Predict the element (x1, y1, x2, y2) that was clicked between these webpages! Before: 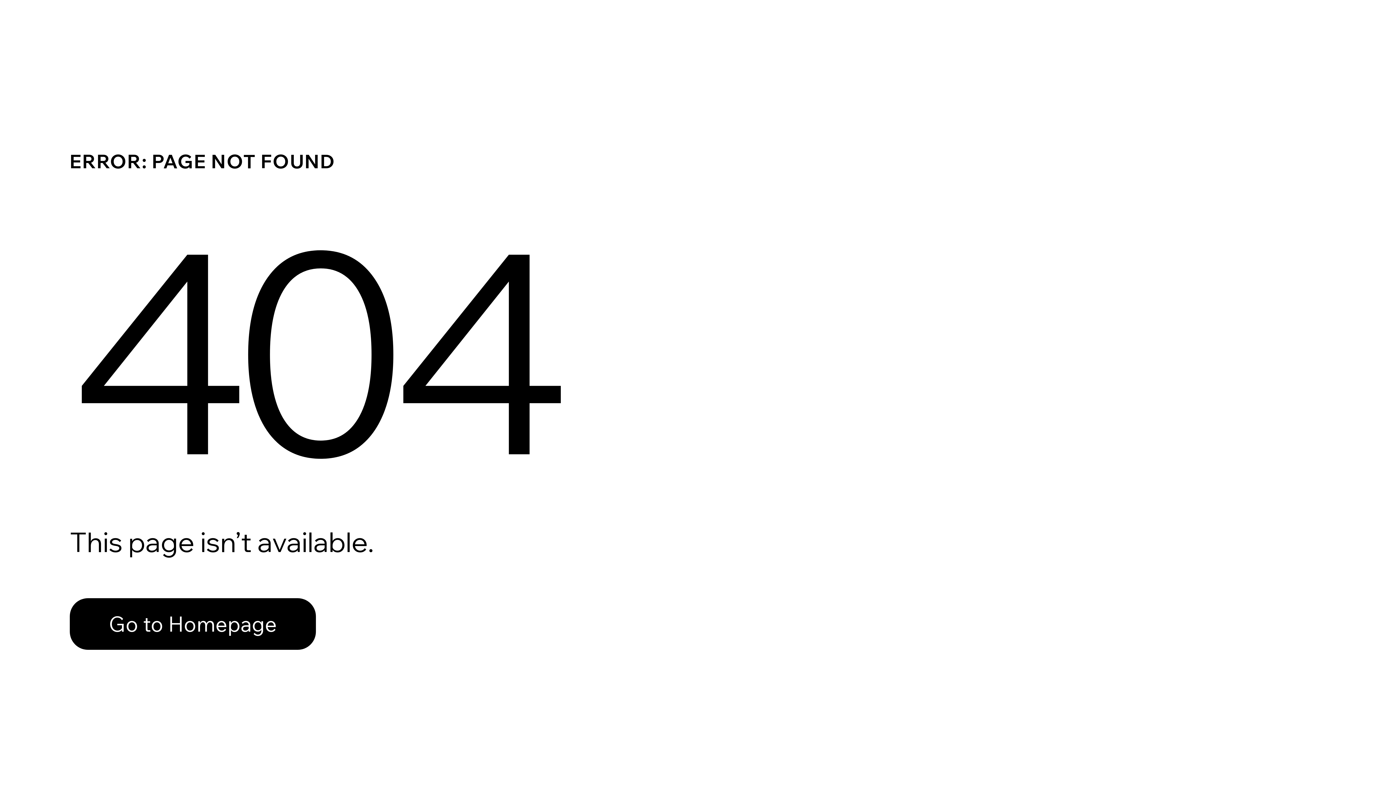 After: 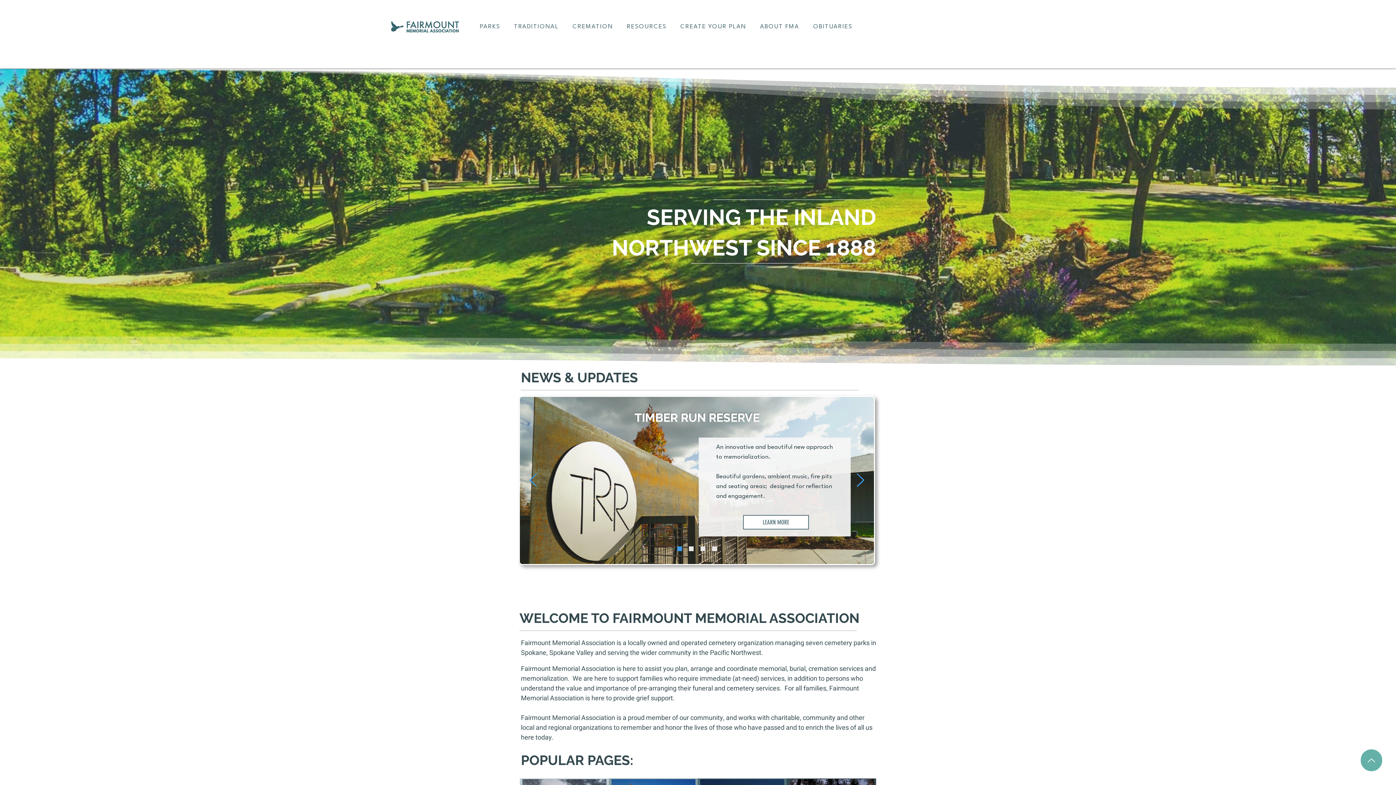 Action: label: Go to Homepage bbox: (69, 598, 316, 650)